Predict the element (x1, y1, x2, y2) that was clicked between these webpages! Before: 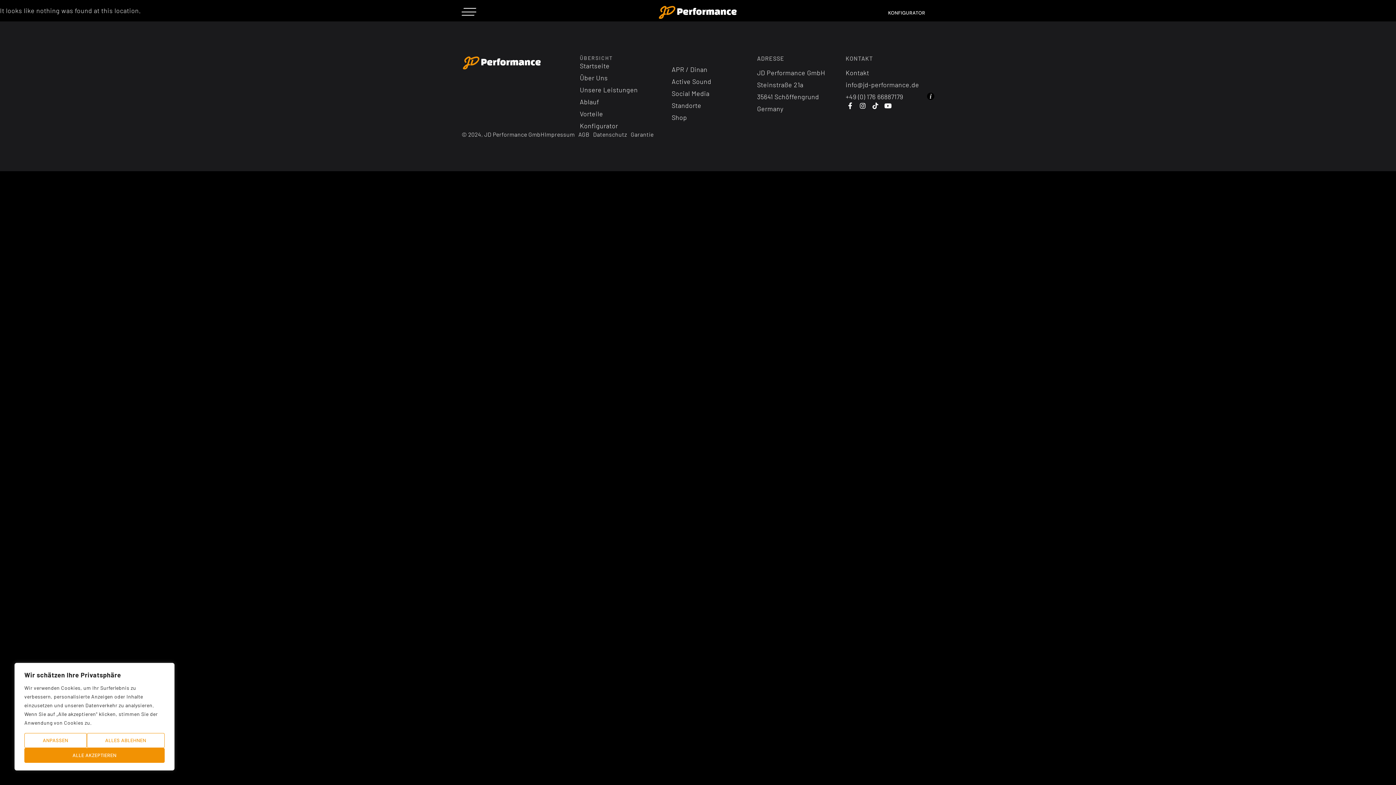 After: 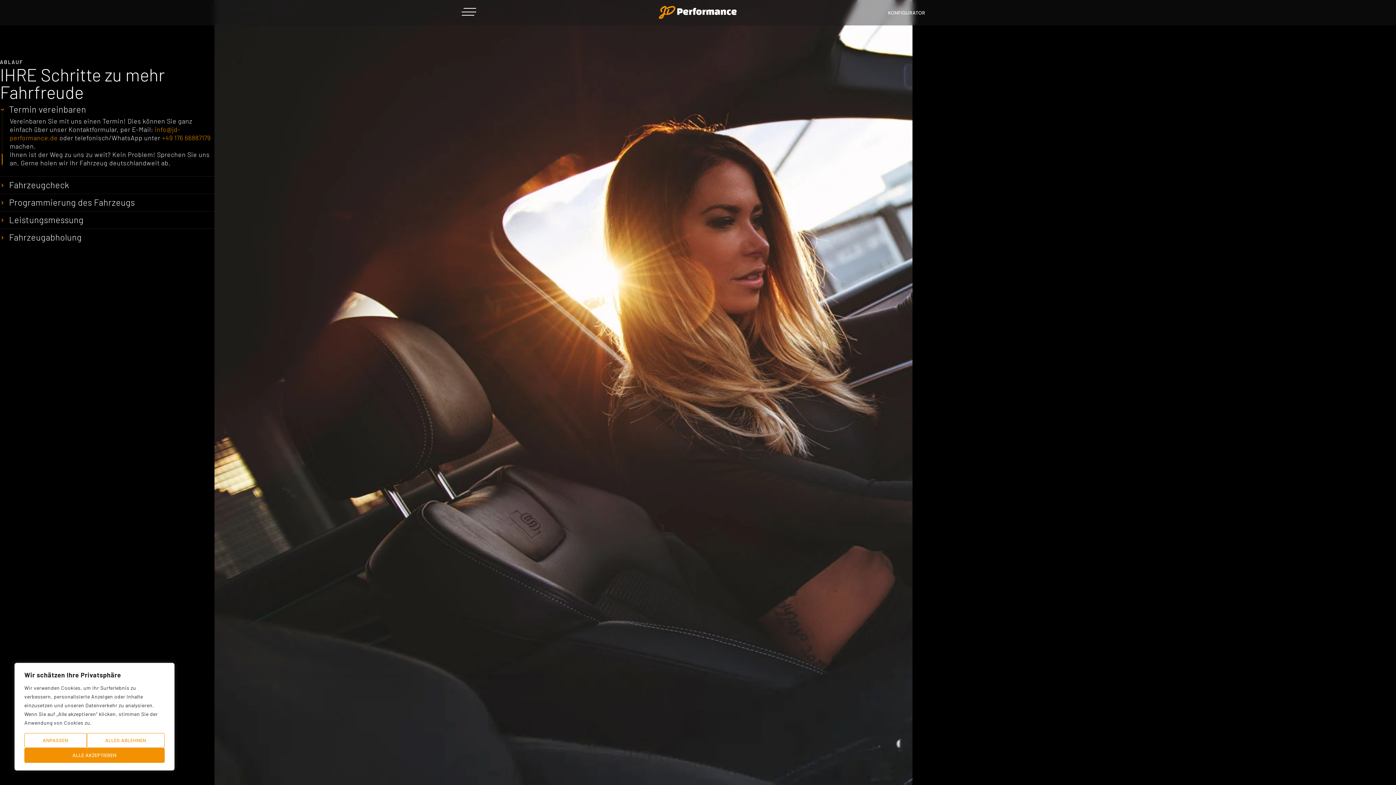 Action: label: Ablauf bbox: (580, 97, 599, 106)